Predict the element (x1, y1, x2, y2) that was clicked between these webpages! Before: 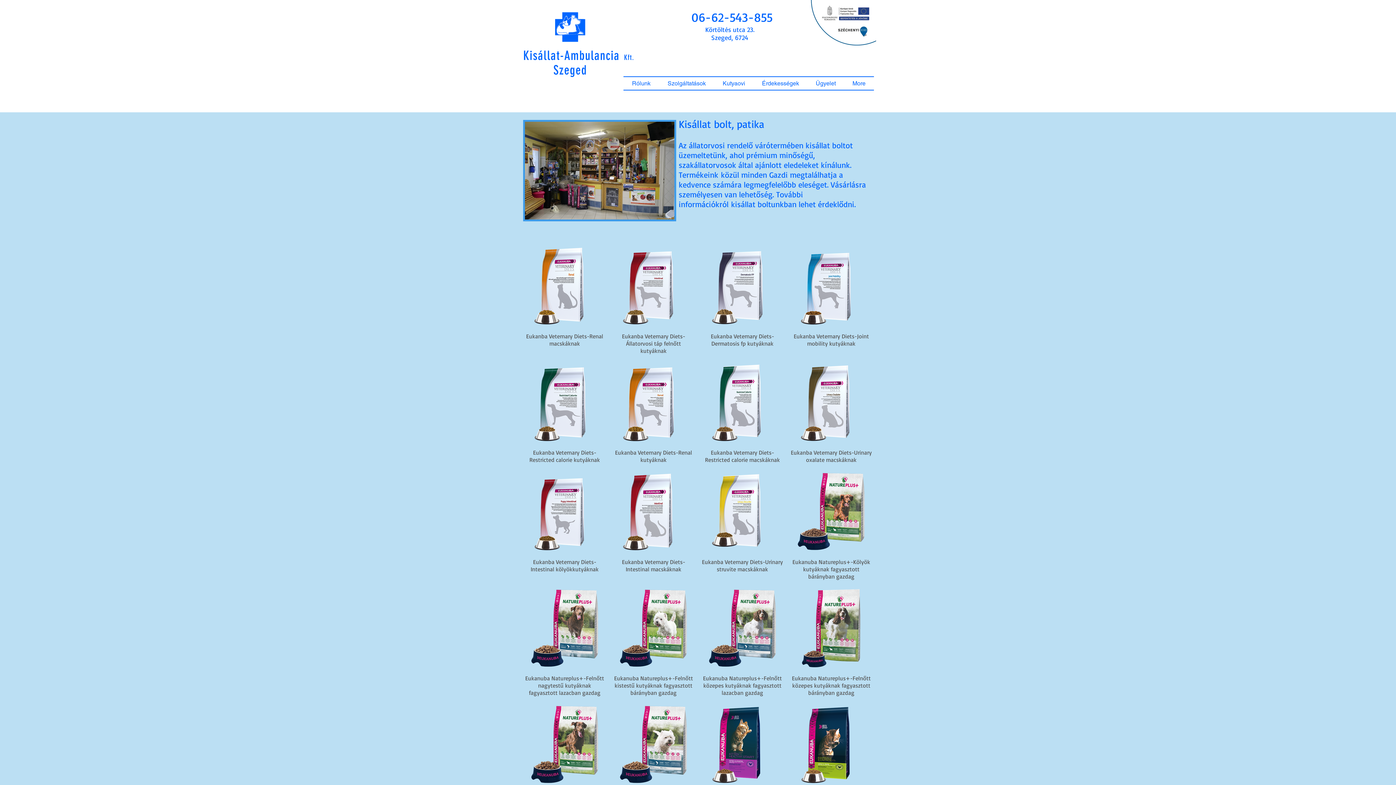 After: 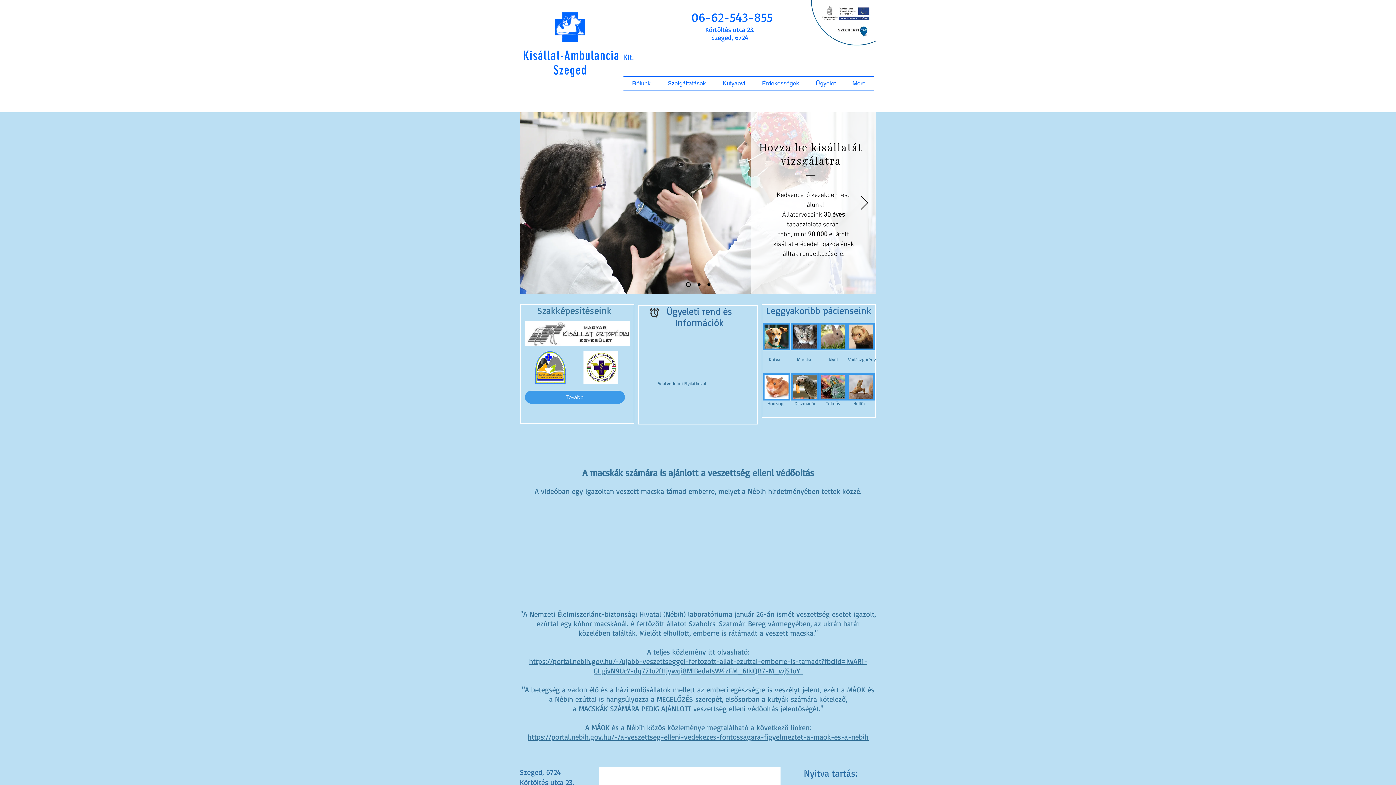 Action: bbox: (523, 47, 634, 63) label: Kisállat-Ambulancia  Kft.